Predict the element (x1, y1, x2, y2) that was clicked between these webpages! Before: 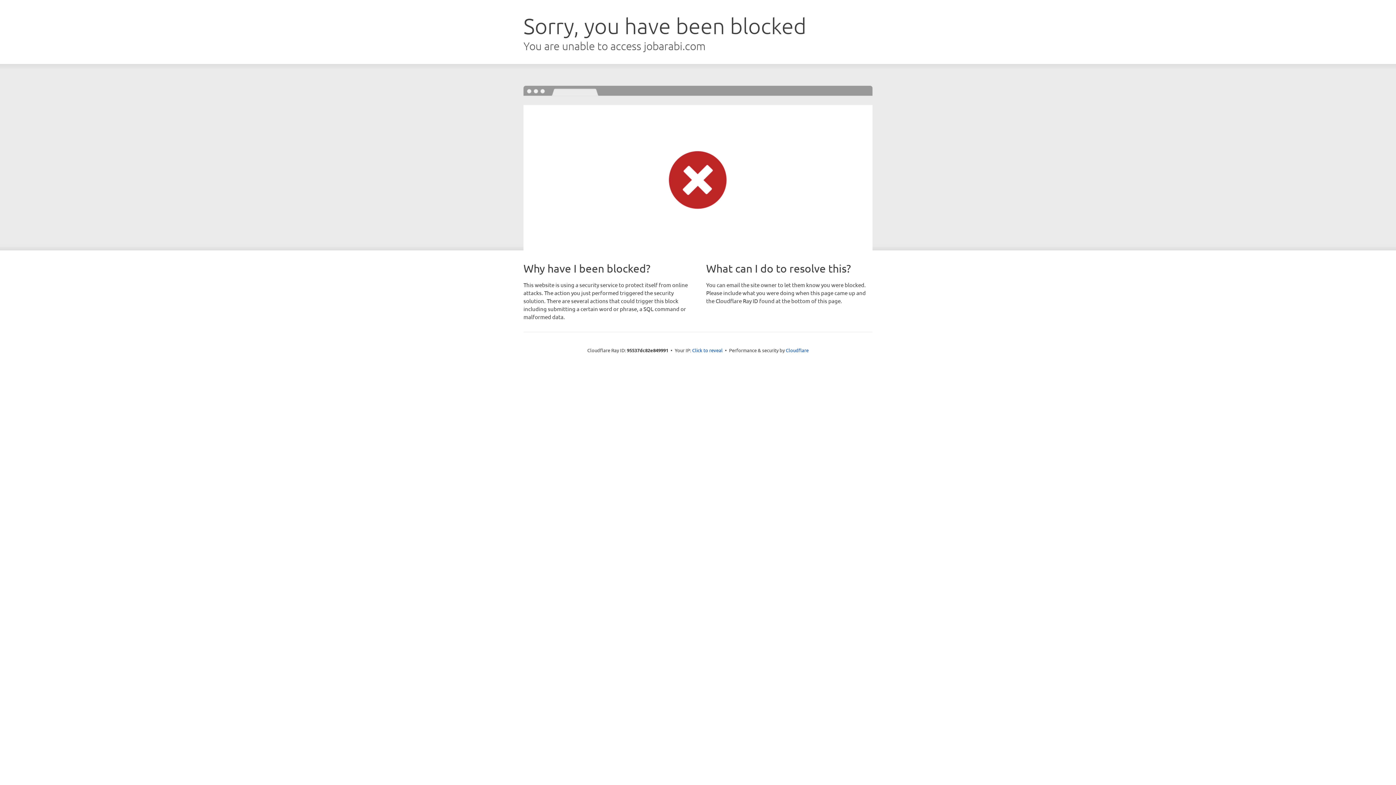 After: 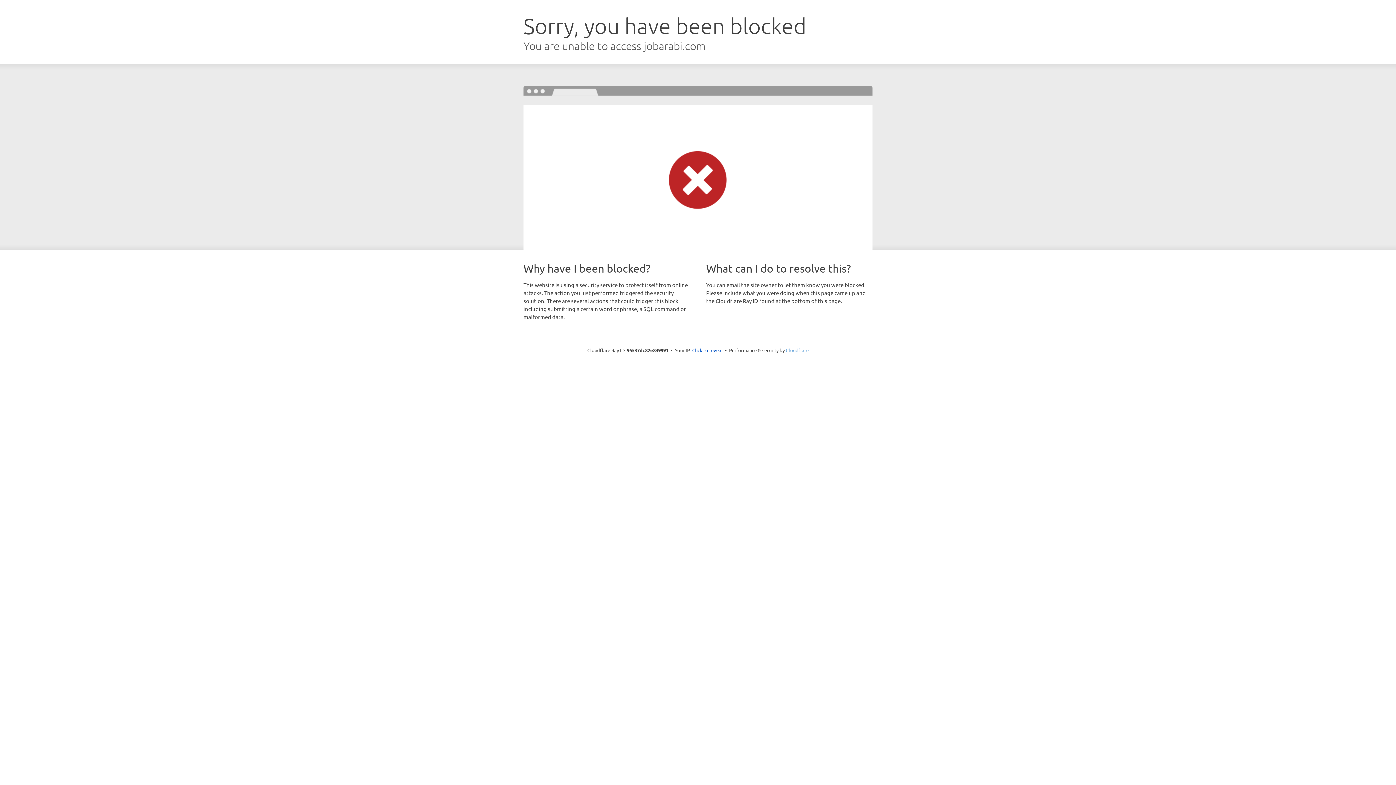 Action: label: Cloudflare bbox: (786, 347, 808, 353)